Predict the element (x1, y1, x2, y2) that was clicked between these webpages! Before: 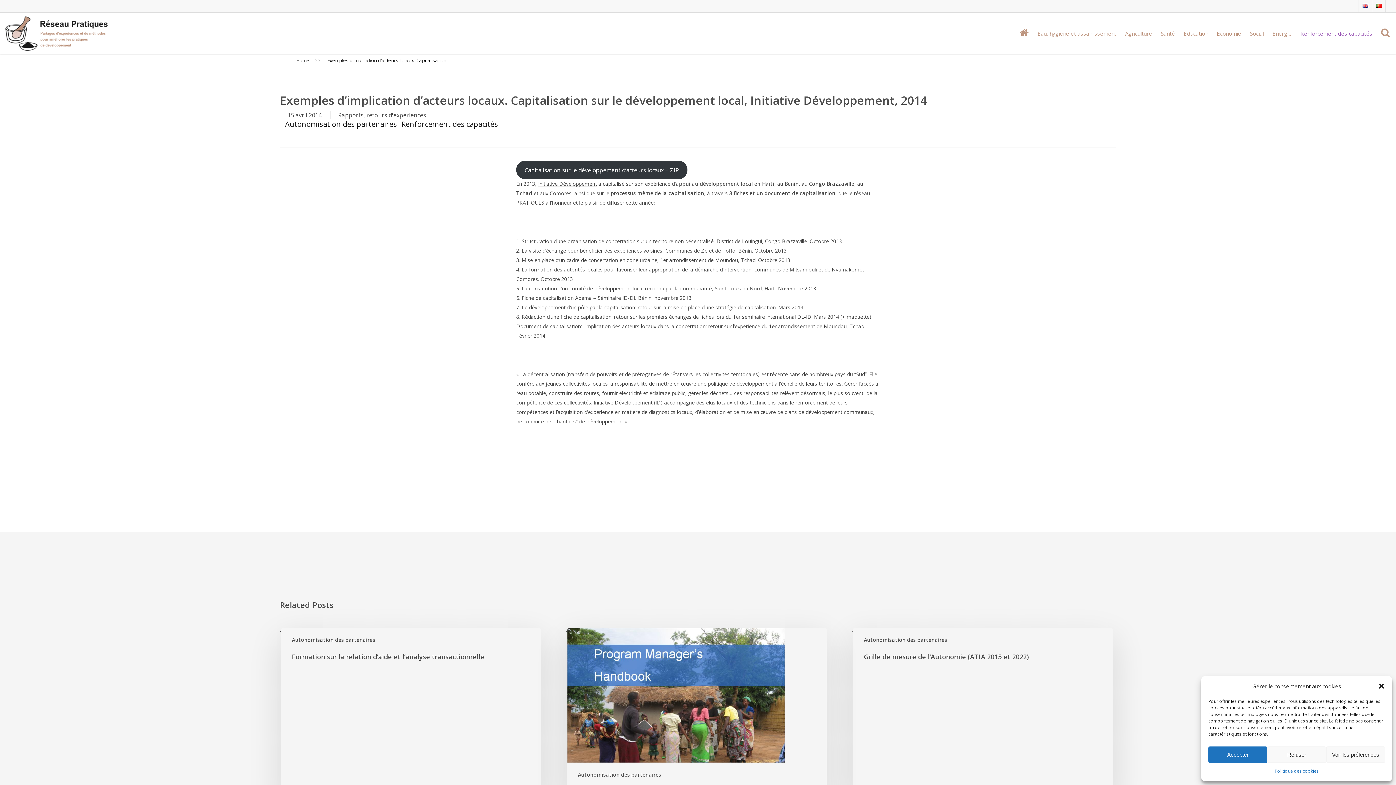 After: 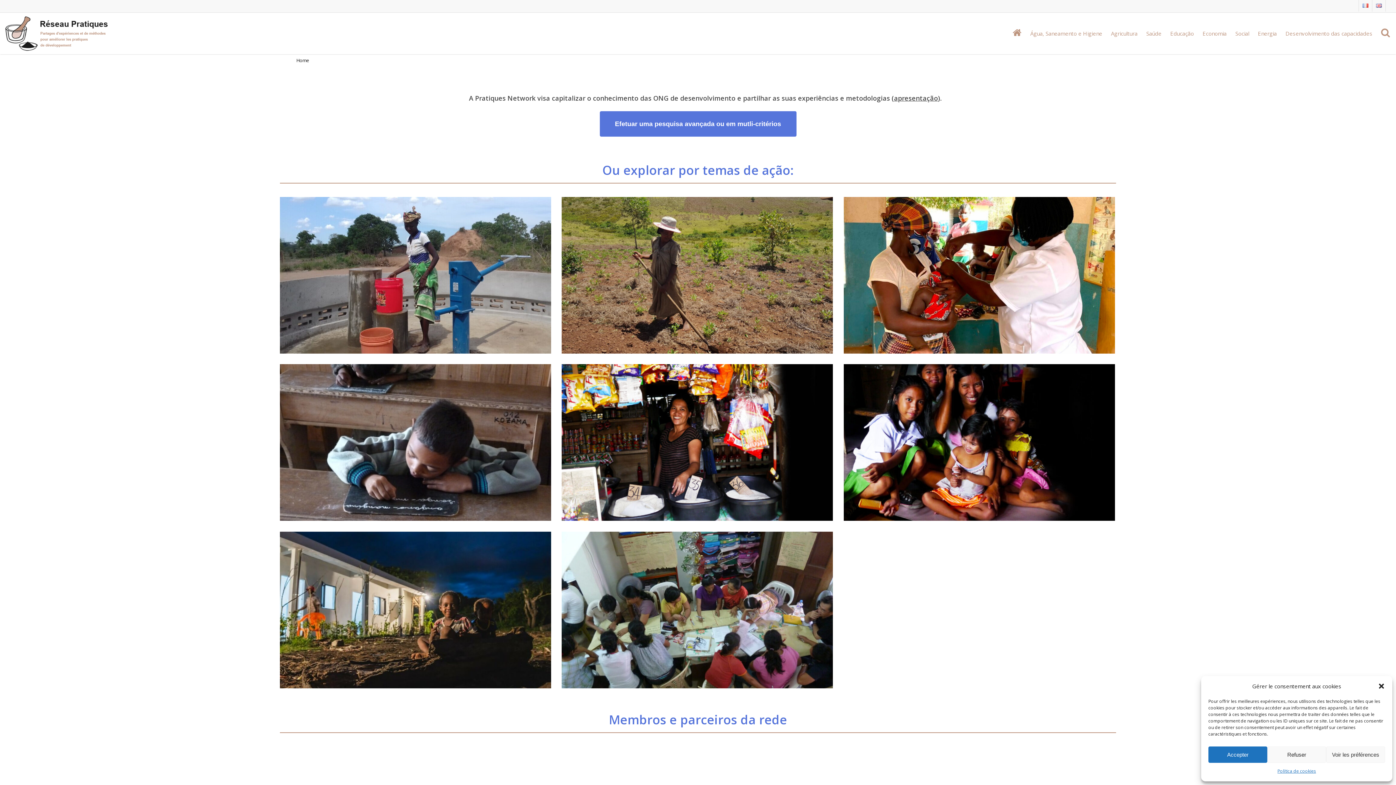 Action: bbox: (1372, 0, 1385, 11)